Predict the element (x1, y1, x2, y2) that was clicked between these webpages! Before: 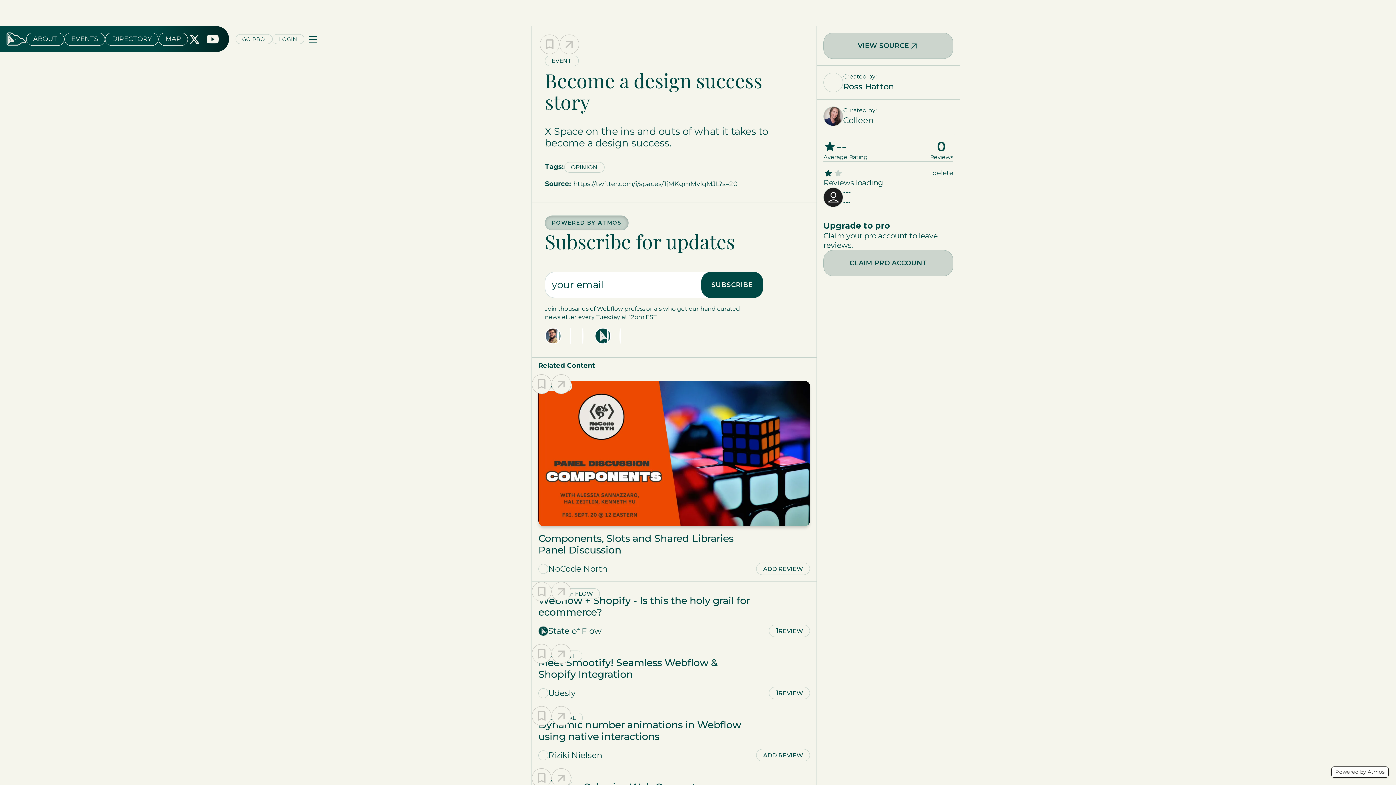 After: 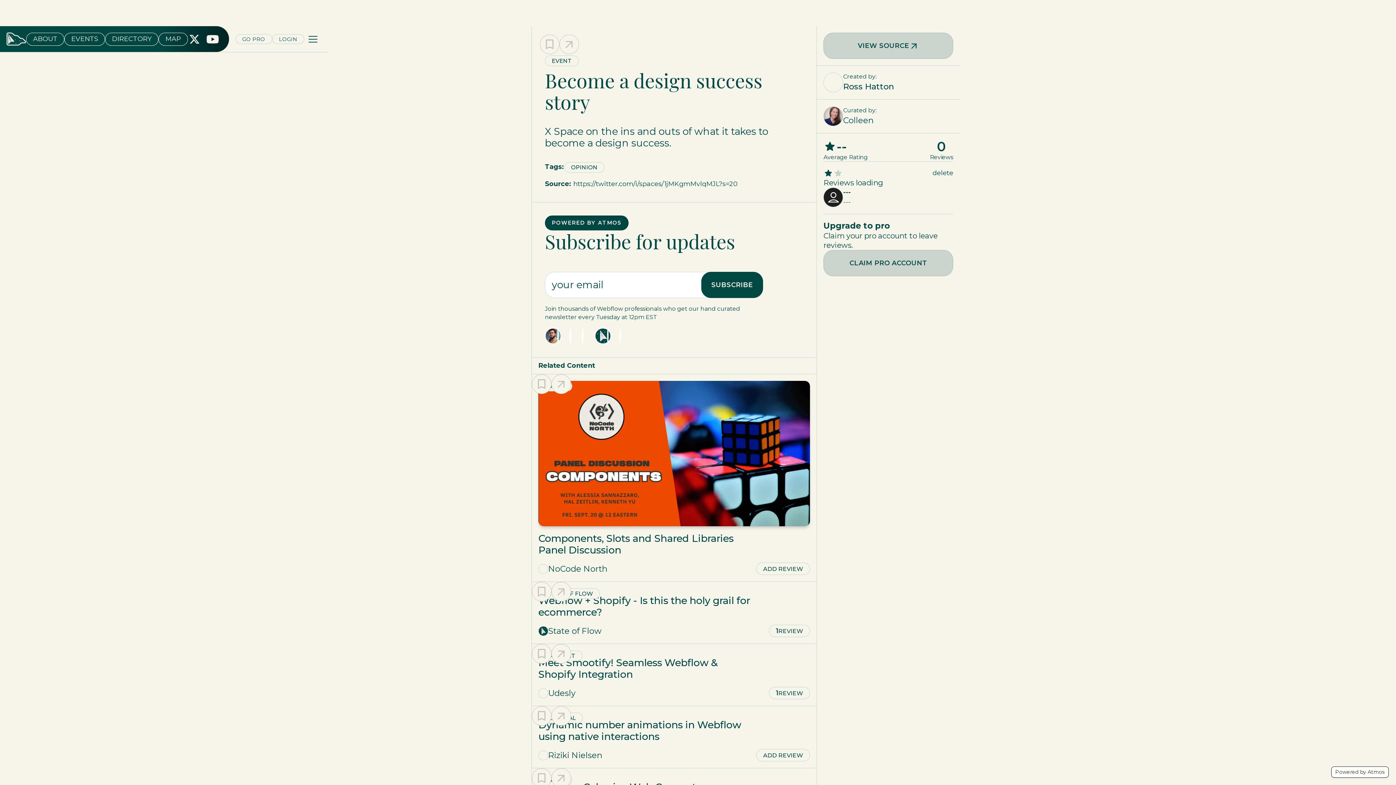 Action: bbox: (545, 215, 628, 230) label: POWERED BY ATMOS